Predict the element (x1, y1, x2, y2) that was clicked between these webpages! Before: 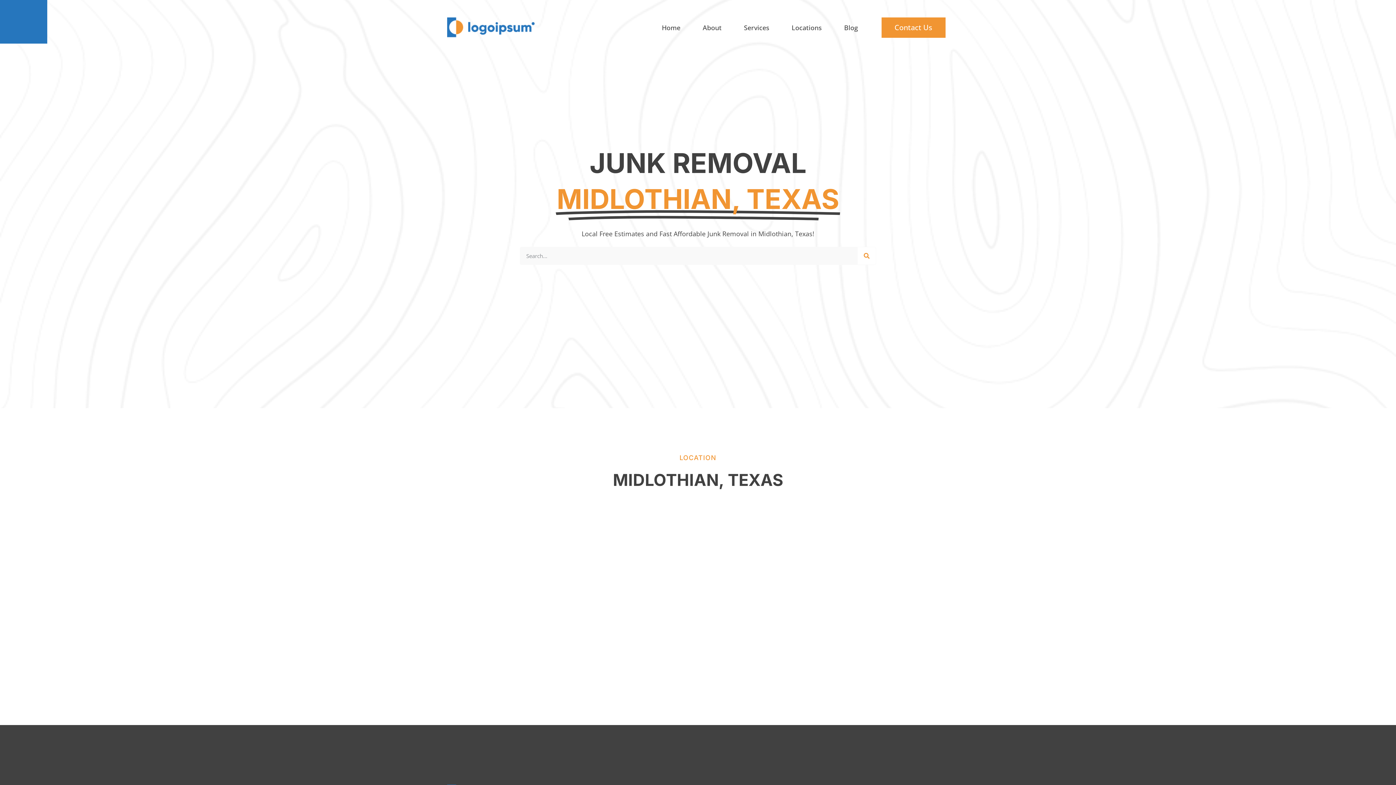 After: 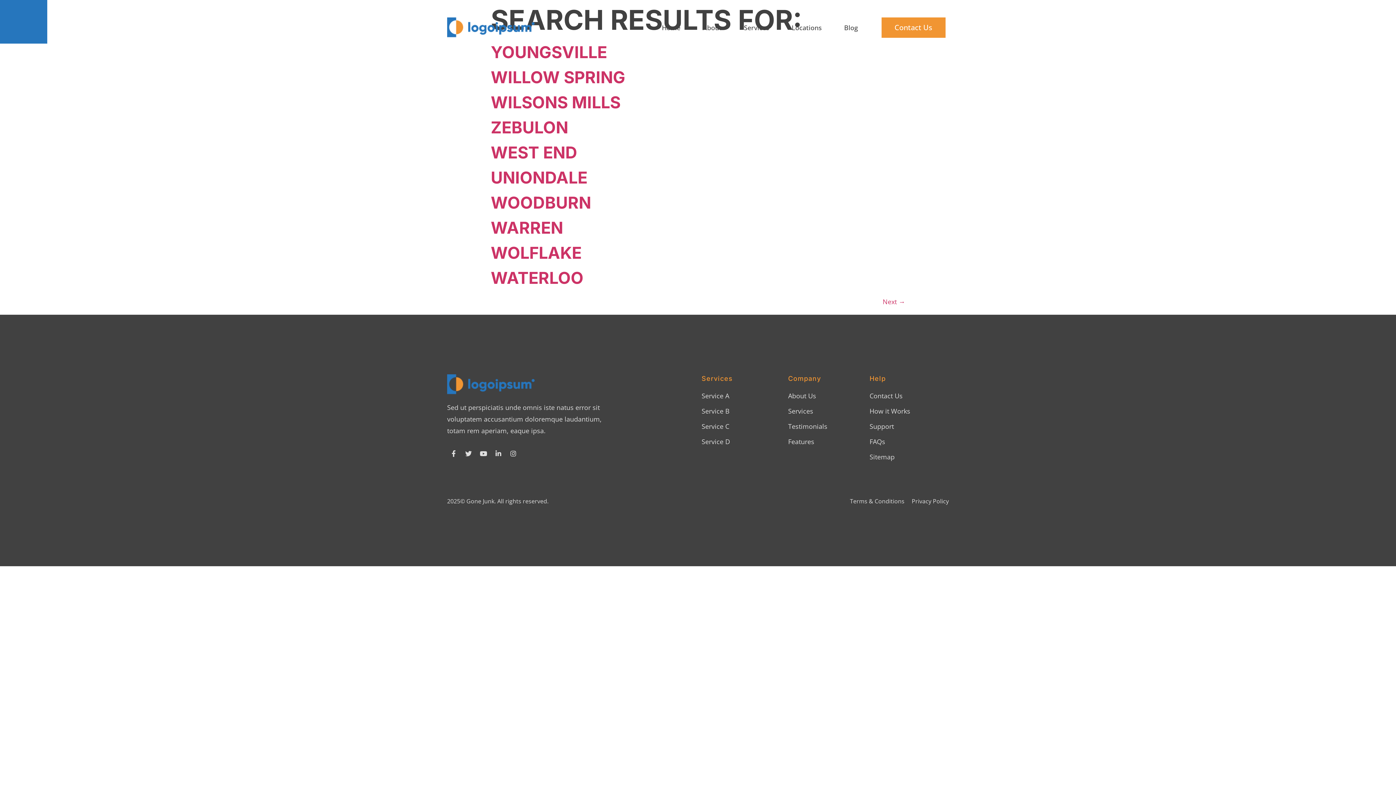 Action: label: Search bbox: (857, 247, 876, 264)